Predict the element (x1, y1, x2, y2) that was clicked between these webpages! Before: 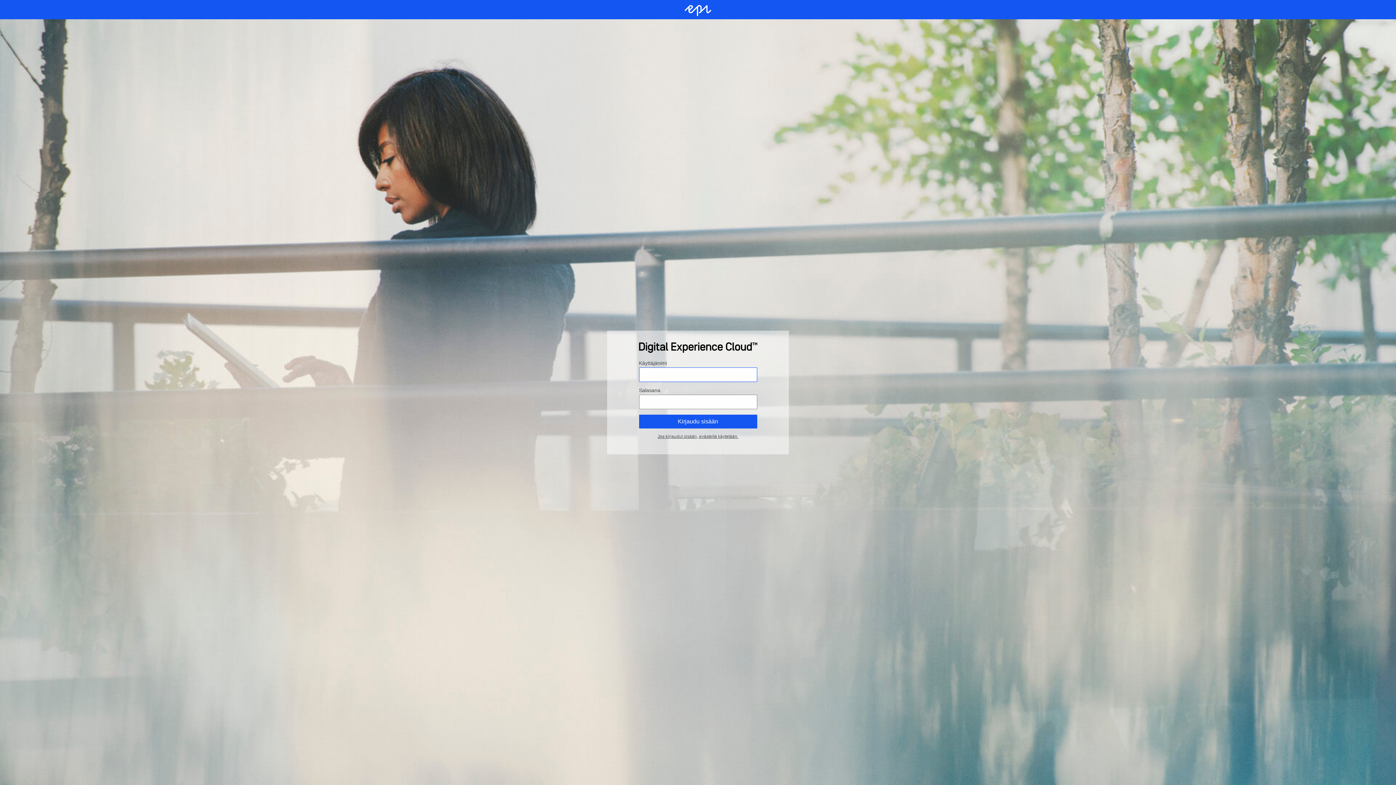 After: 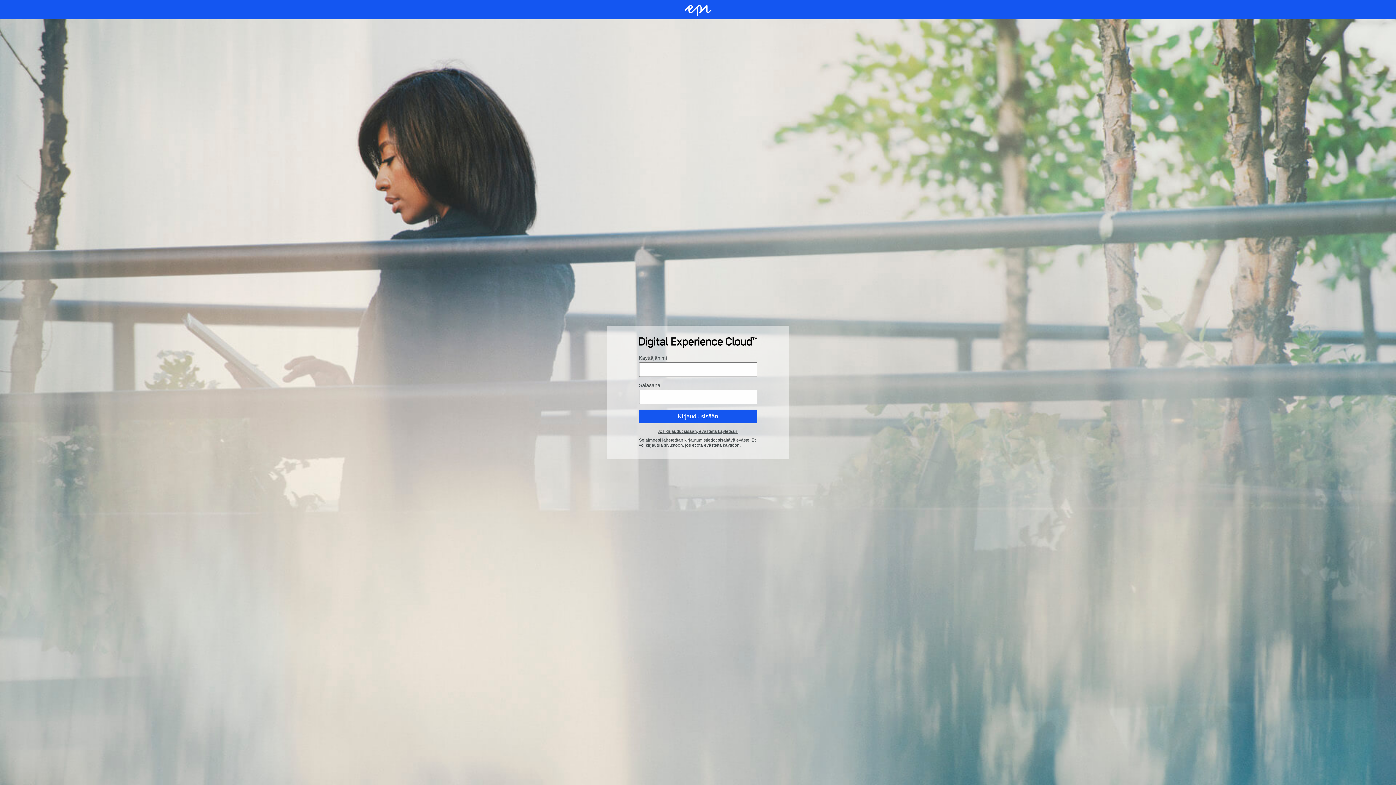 Action: bbox: (657, 434, 738, 439) label: Jos kirjaudut sisään, evästeitä käytetään.